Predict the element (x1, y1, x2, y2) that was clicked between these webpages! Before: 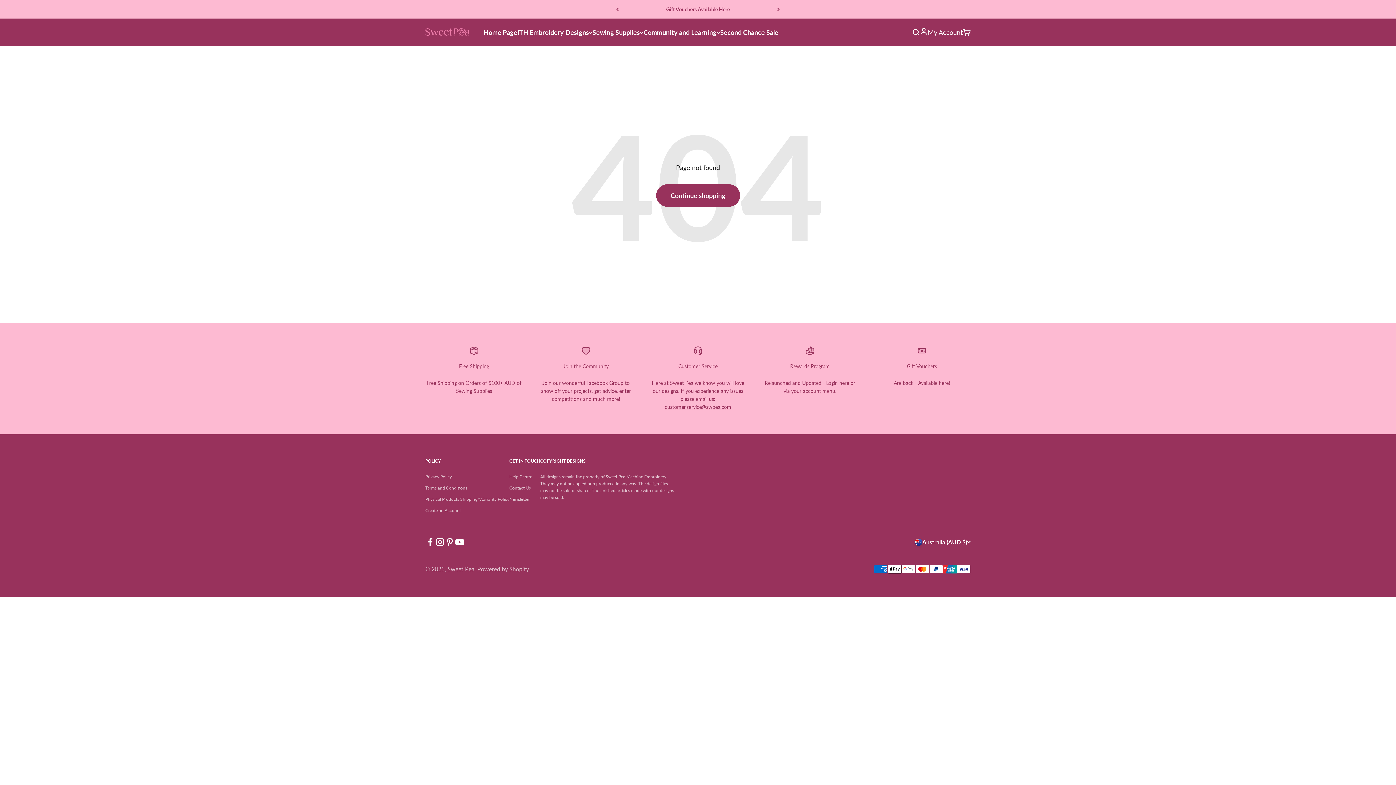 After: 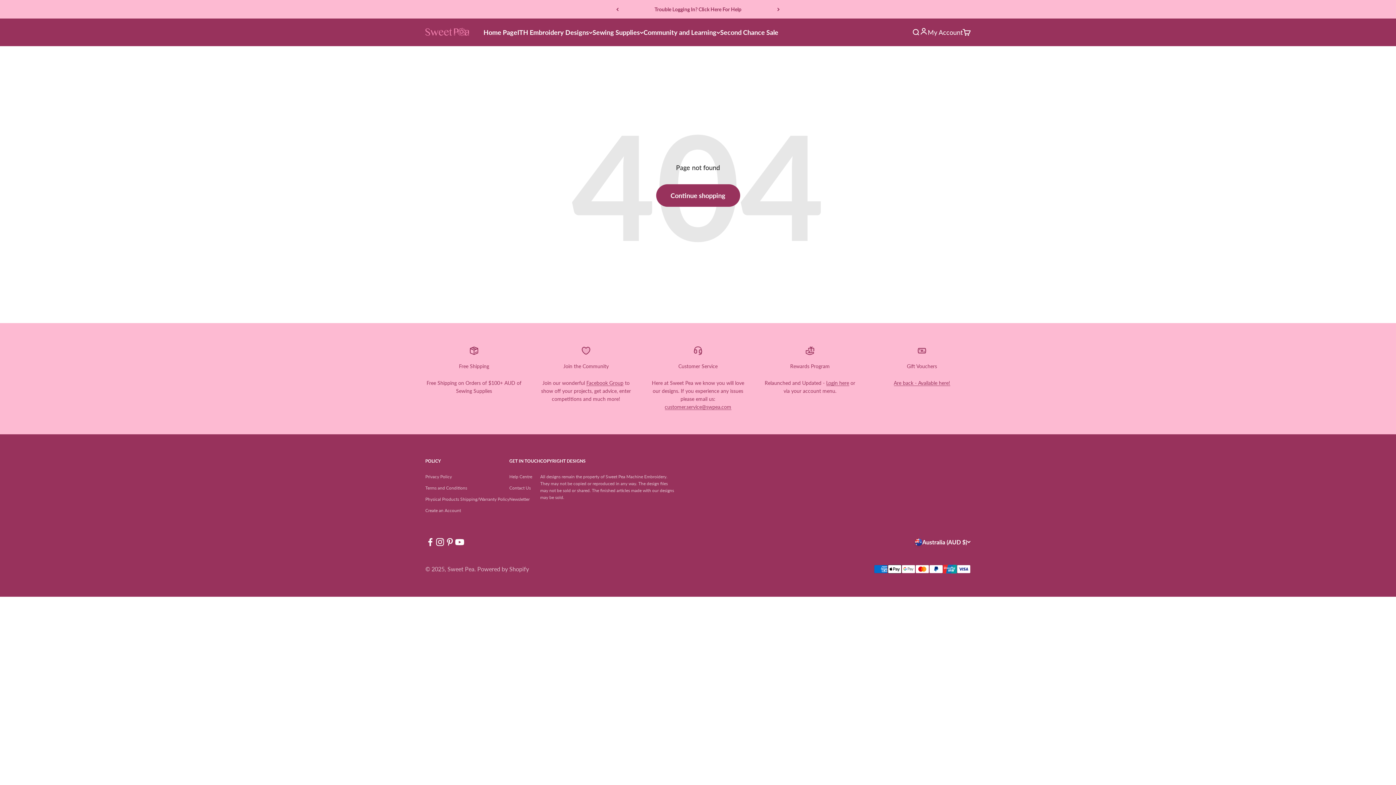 Action: bbox: (435, 537, 445, 547) label: Follow on Instagram